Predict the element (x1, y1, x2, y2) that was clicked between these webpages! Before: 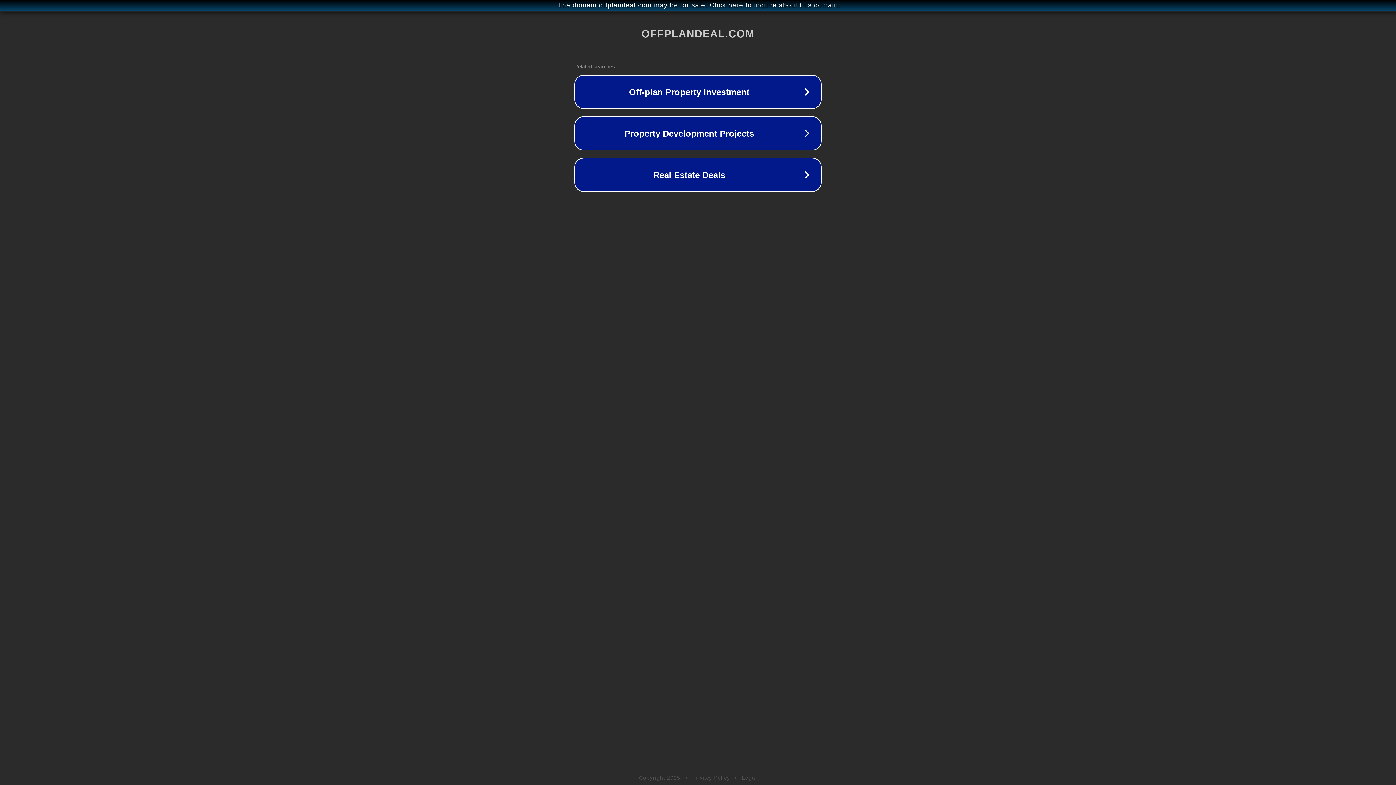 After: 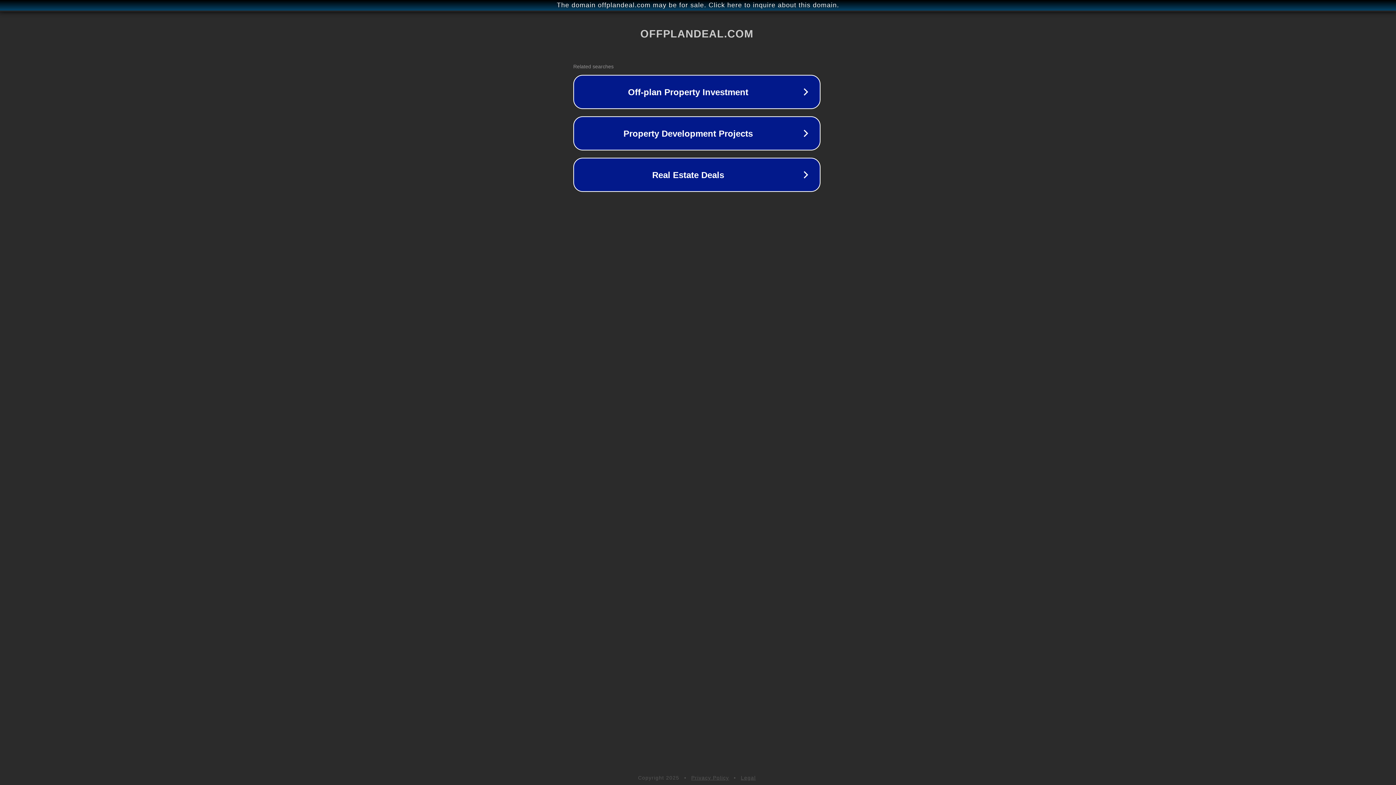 Action: bbox: (1, 1, 1397, 9) label: The domain offplandeal.com may be for sale. Click here to inquire about this domain.